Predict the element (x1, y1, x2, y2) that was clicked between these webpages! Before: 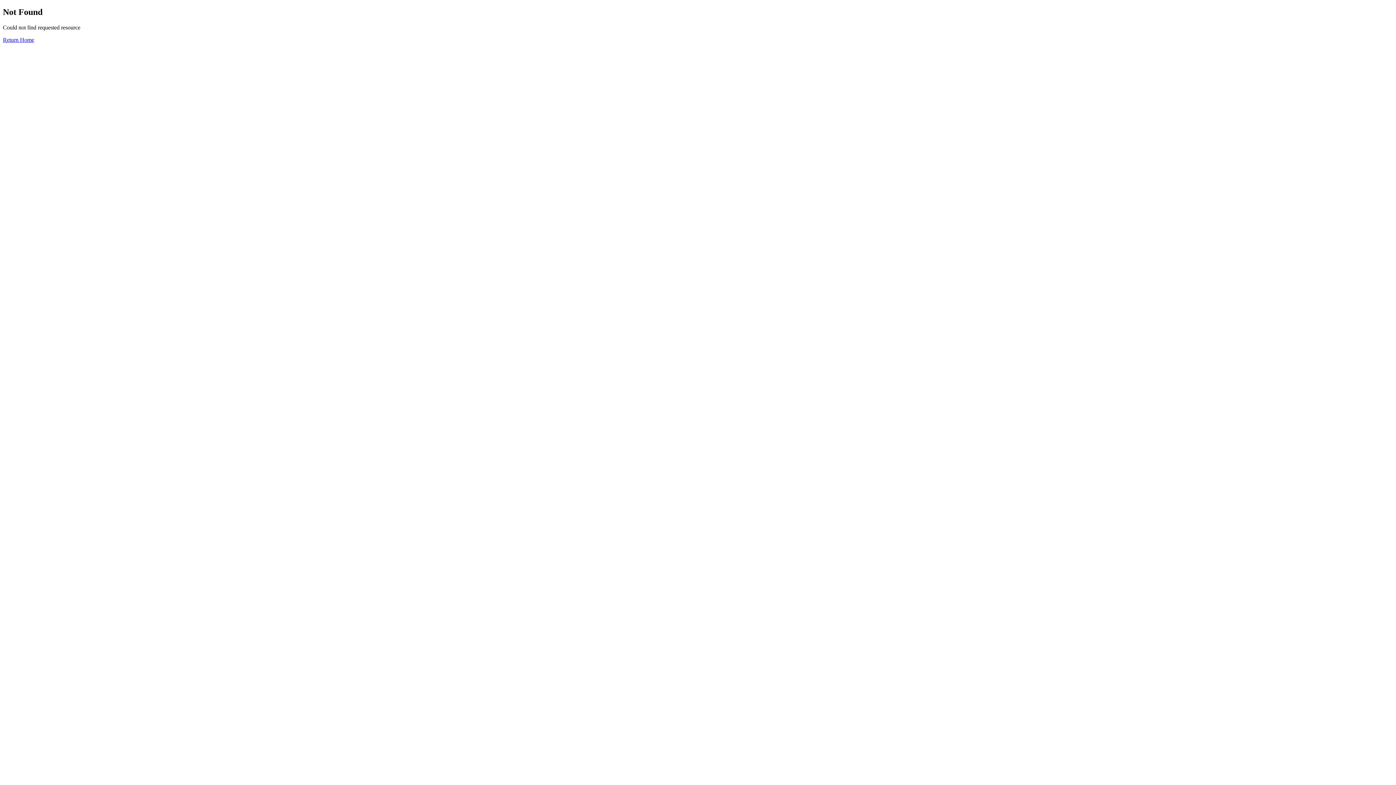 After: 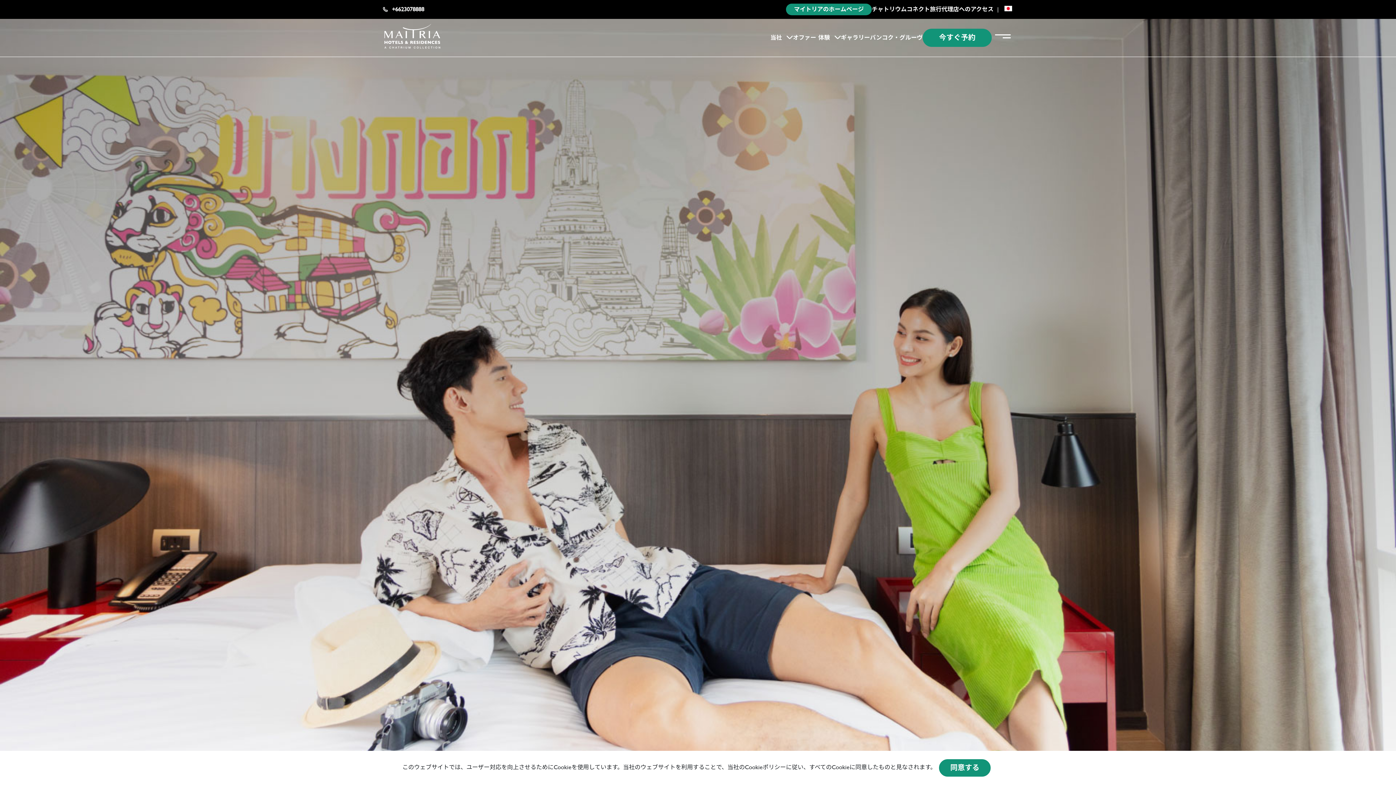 Action: bbox: (2, 36, 34, 42) label: Return Home